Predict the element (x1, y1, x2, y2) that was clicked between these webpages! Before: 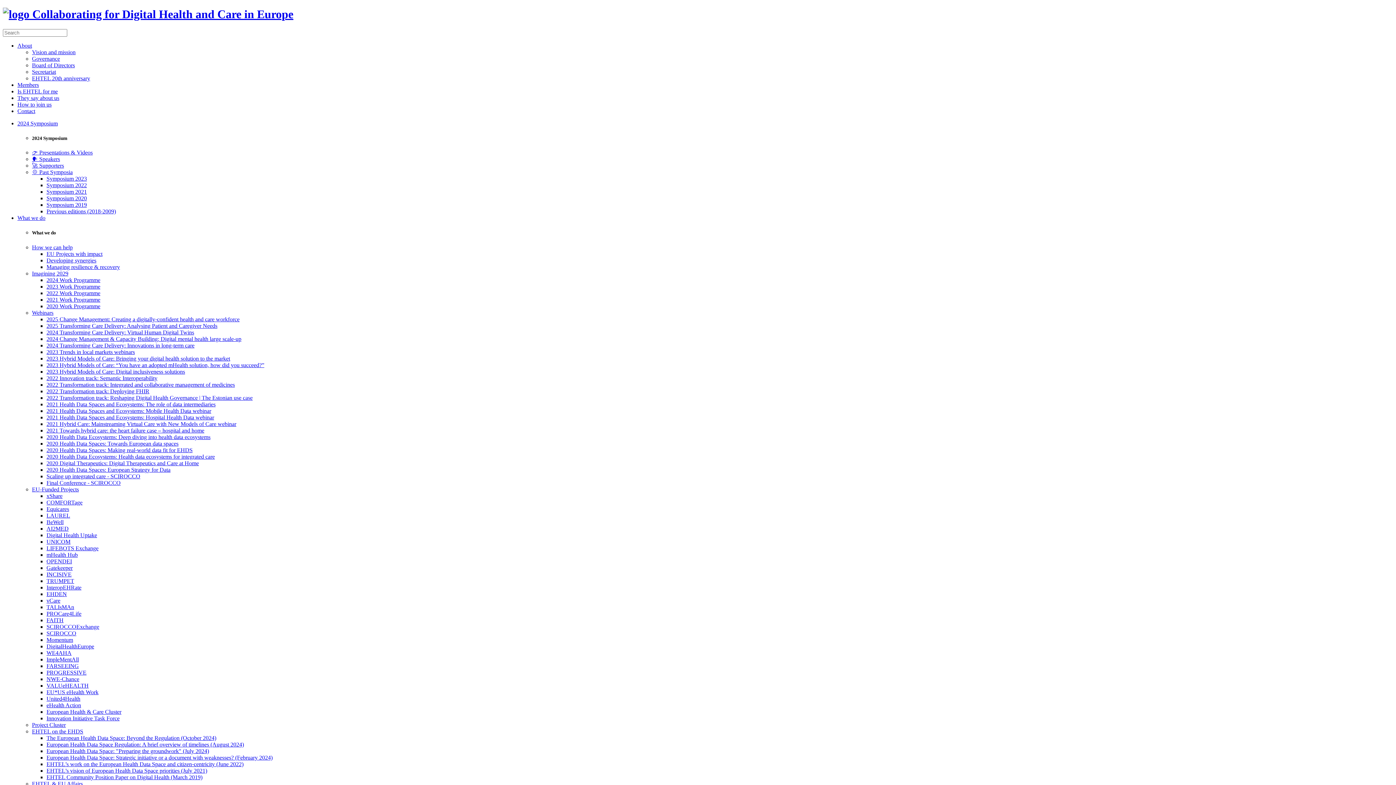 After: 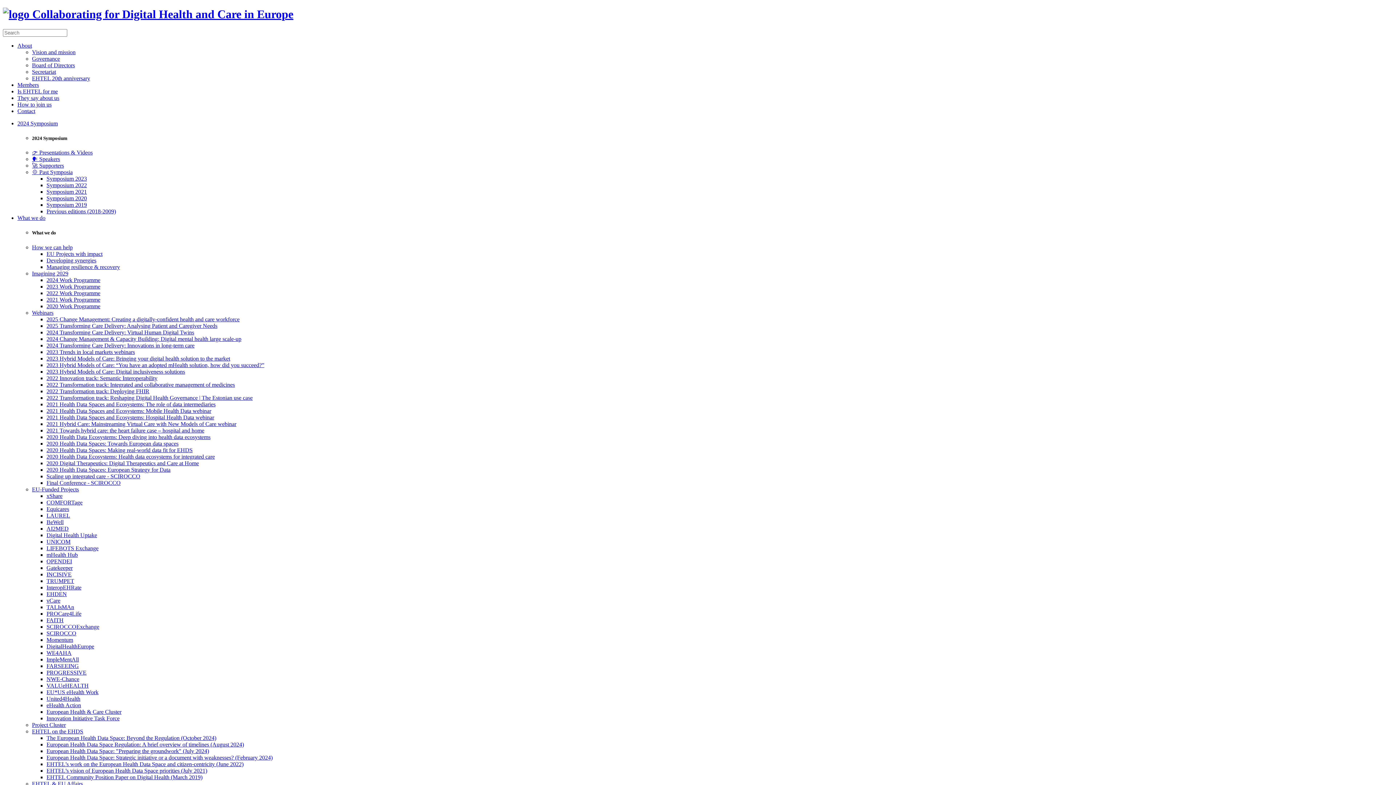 Action: bbox: (46, 604, 74, 610) label: TALIsMAn